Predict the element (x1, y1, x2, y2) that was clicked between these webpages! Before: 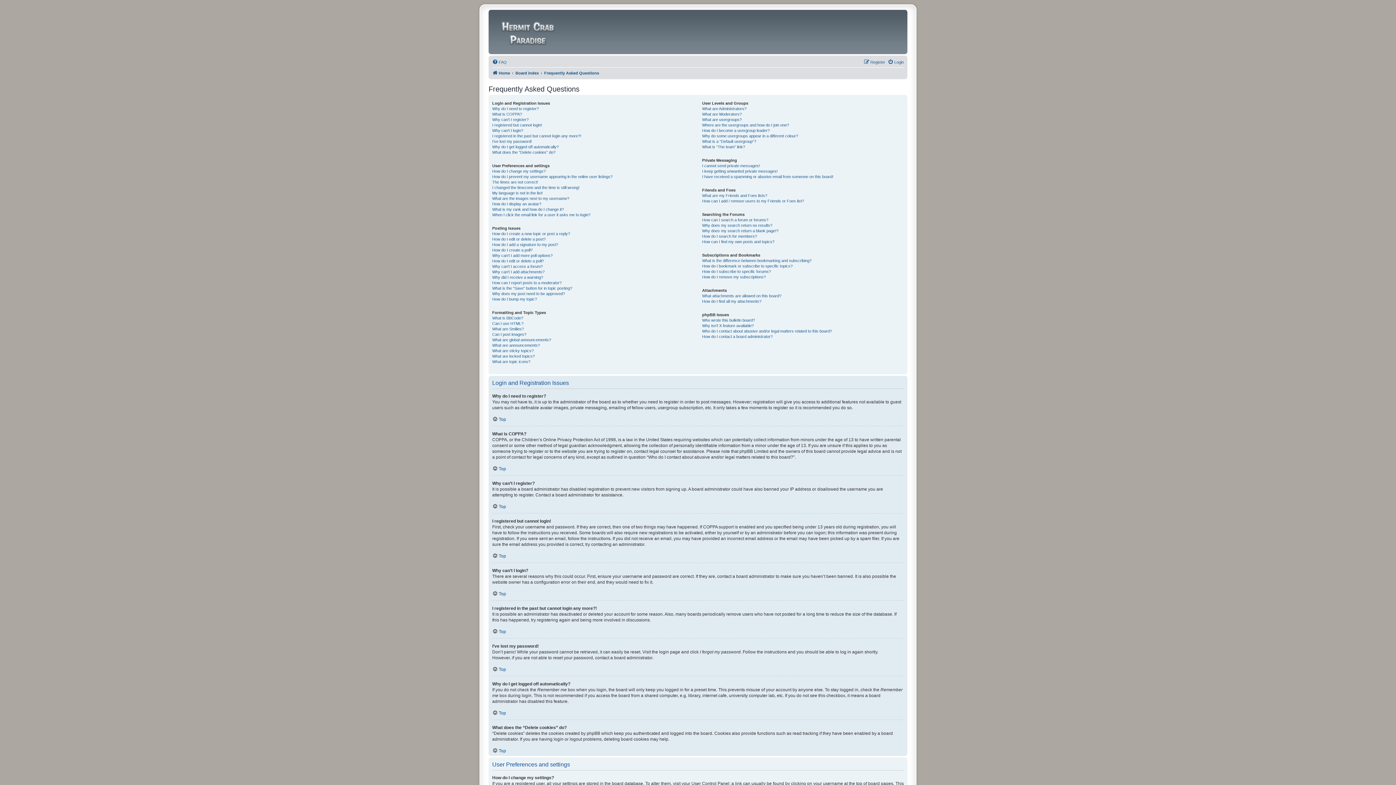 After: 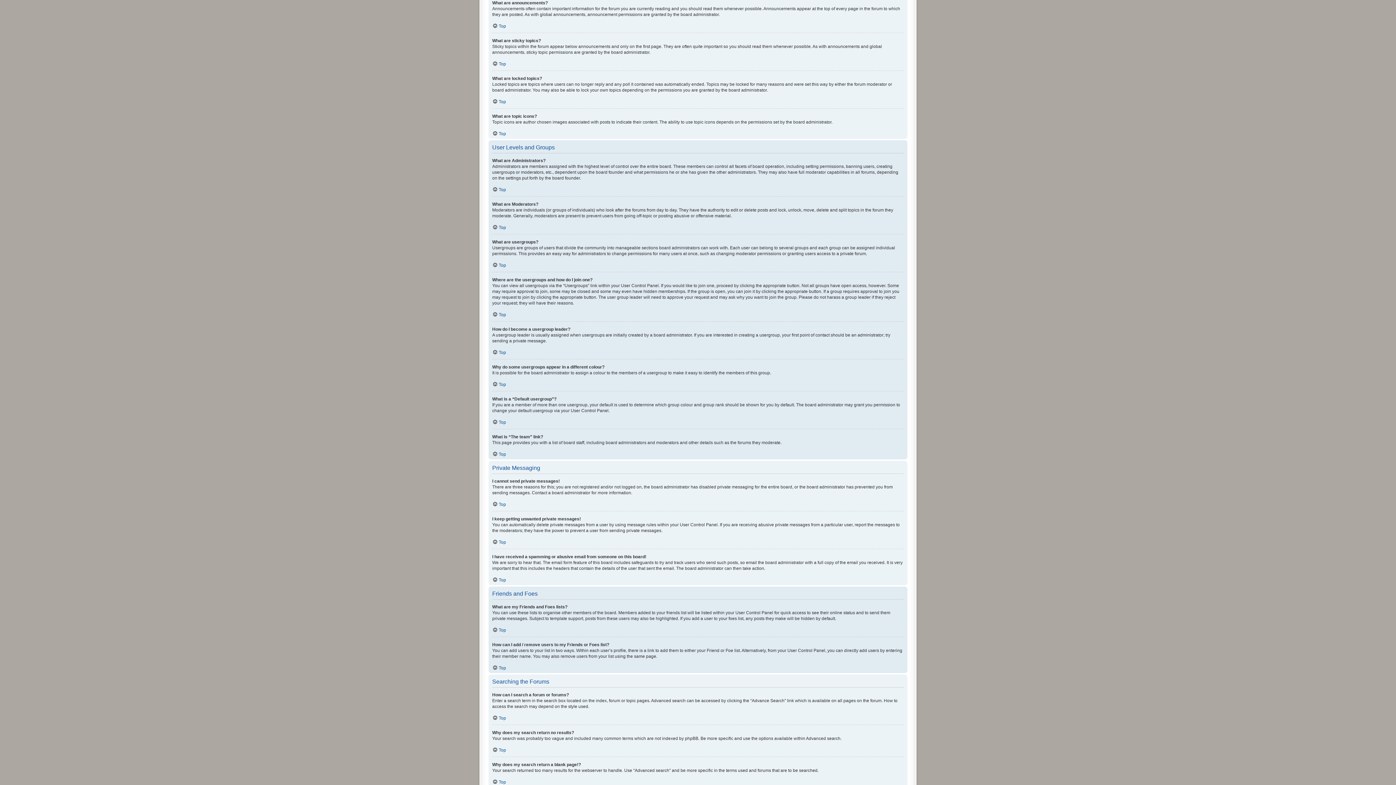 Action: label: What are announcements? bbox: (492, 342, 540, 348)